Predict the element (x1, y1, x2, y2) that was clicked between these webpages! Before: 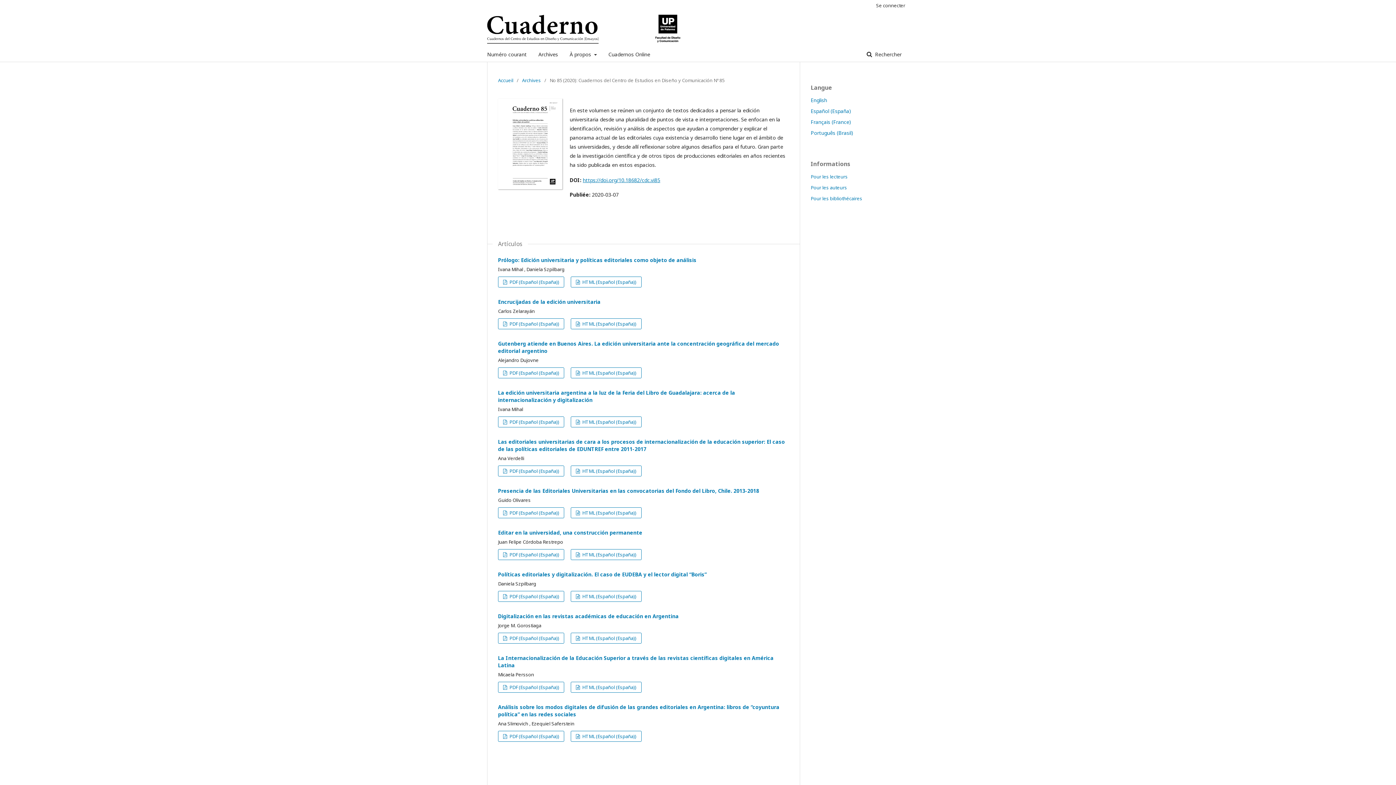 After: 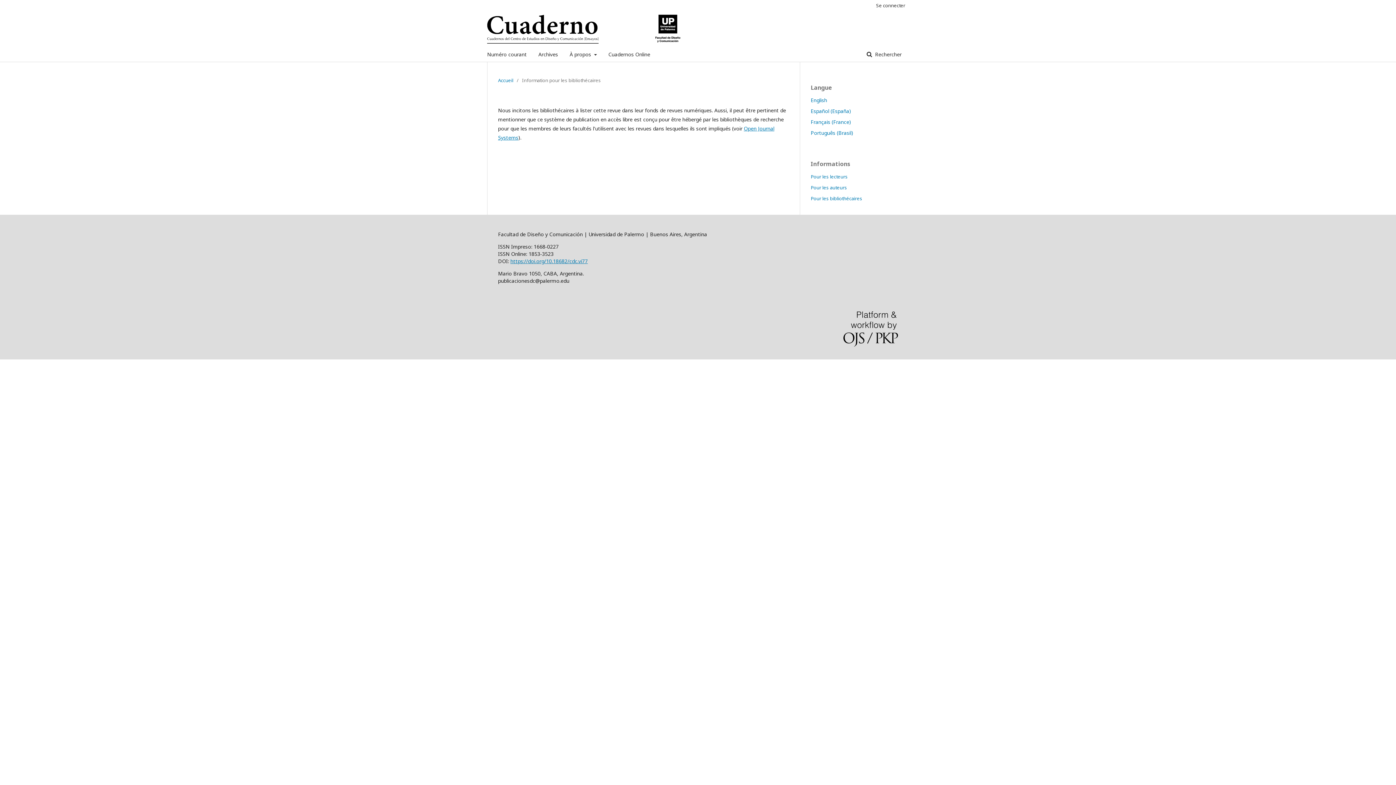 Action: bbox: (810, 195, 862, 201) label: Pour les bibliothécaires